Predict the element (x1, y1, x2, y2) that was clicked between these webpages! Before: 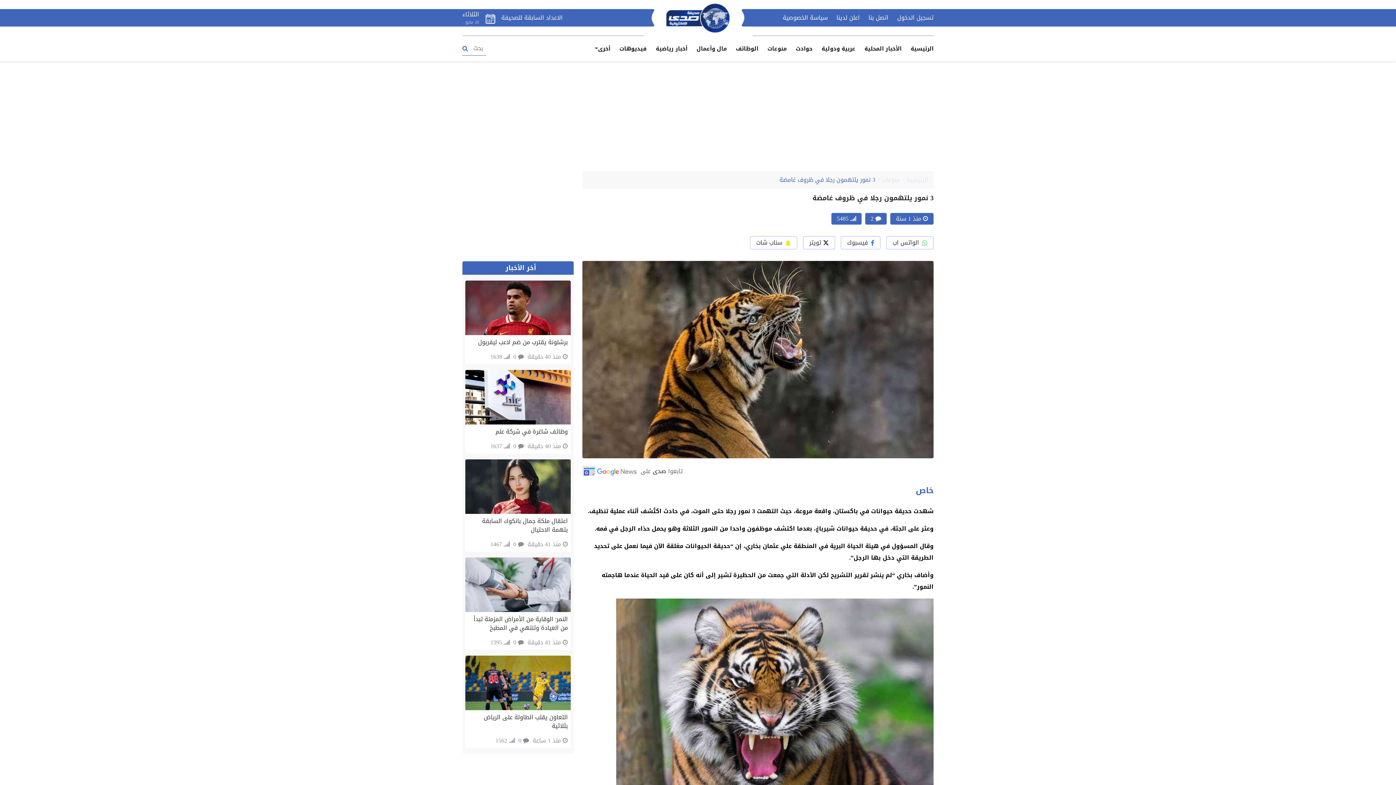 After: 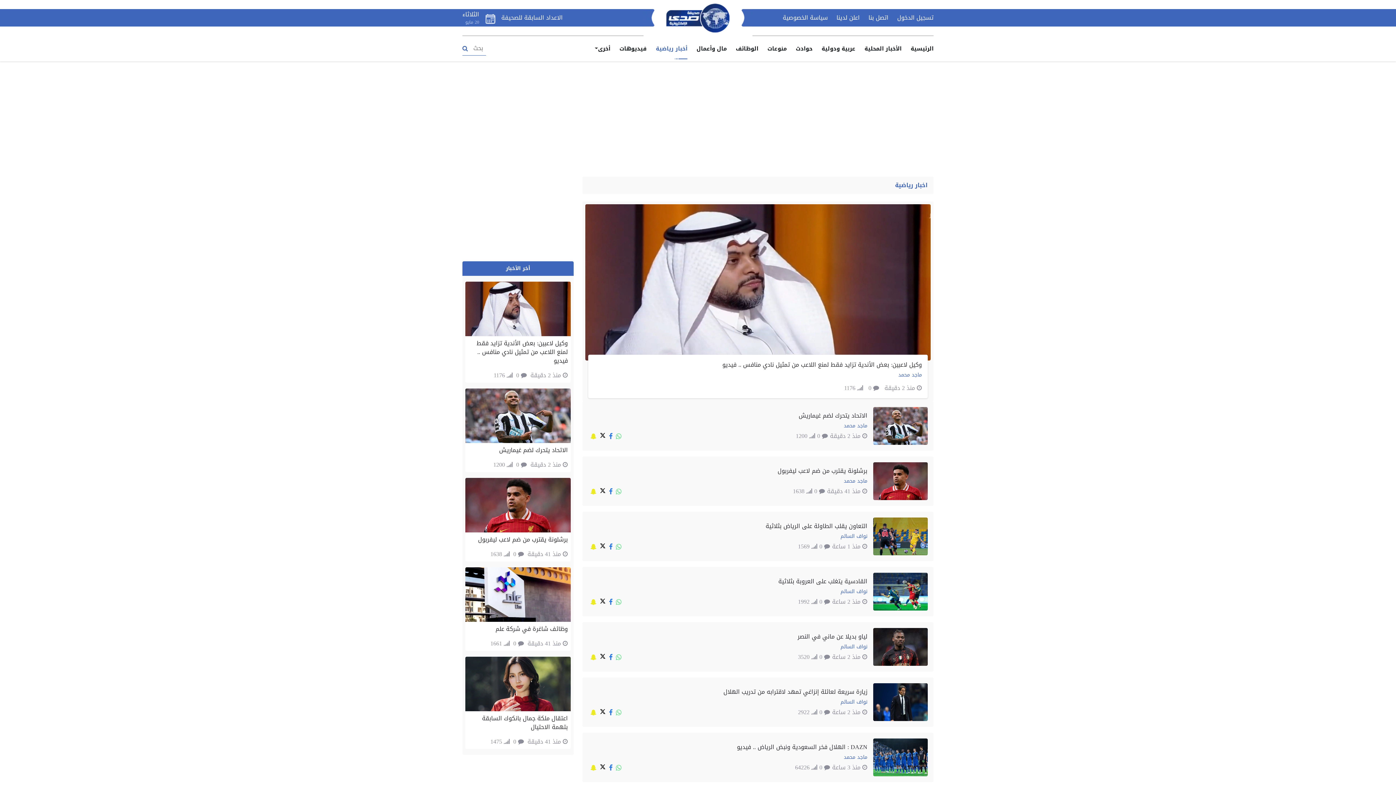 Action: bbox: (656, 38, 687, 59) label: أخبار رياضية